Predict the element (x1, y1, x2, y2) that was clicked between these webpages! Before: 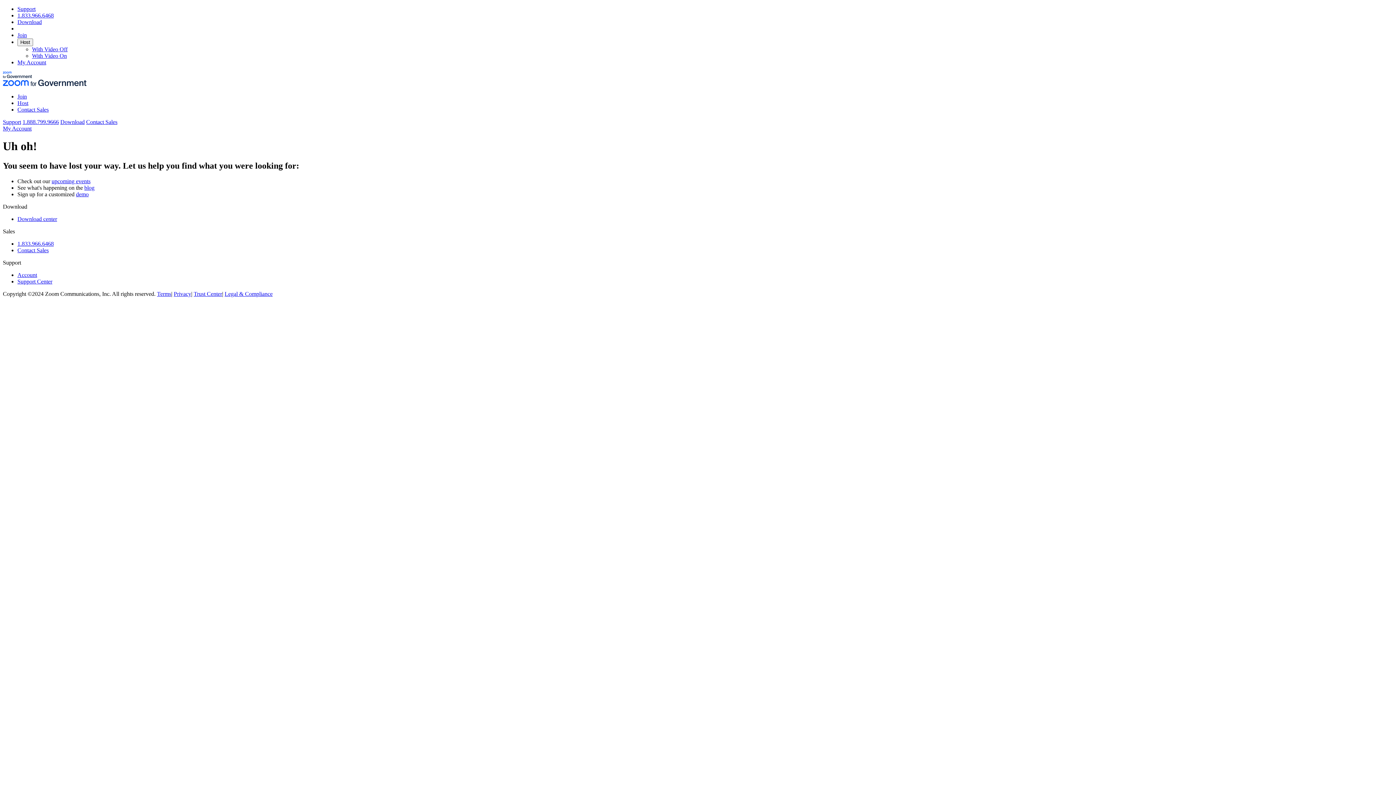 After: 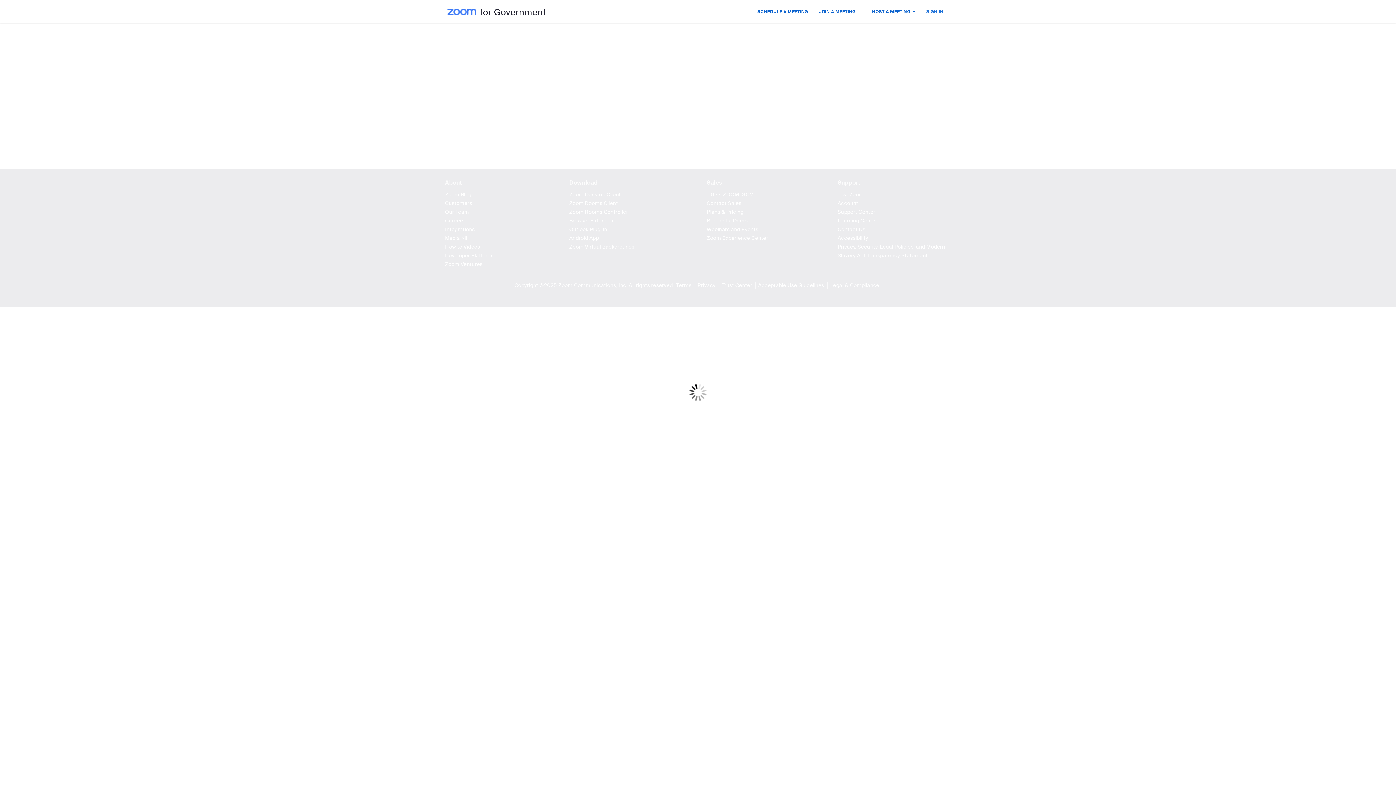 Action: bbox: (60, 118, 84, 125) label: Download